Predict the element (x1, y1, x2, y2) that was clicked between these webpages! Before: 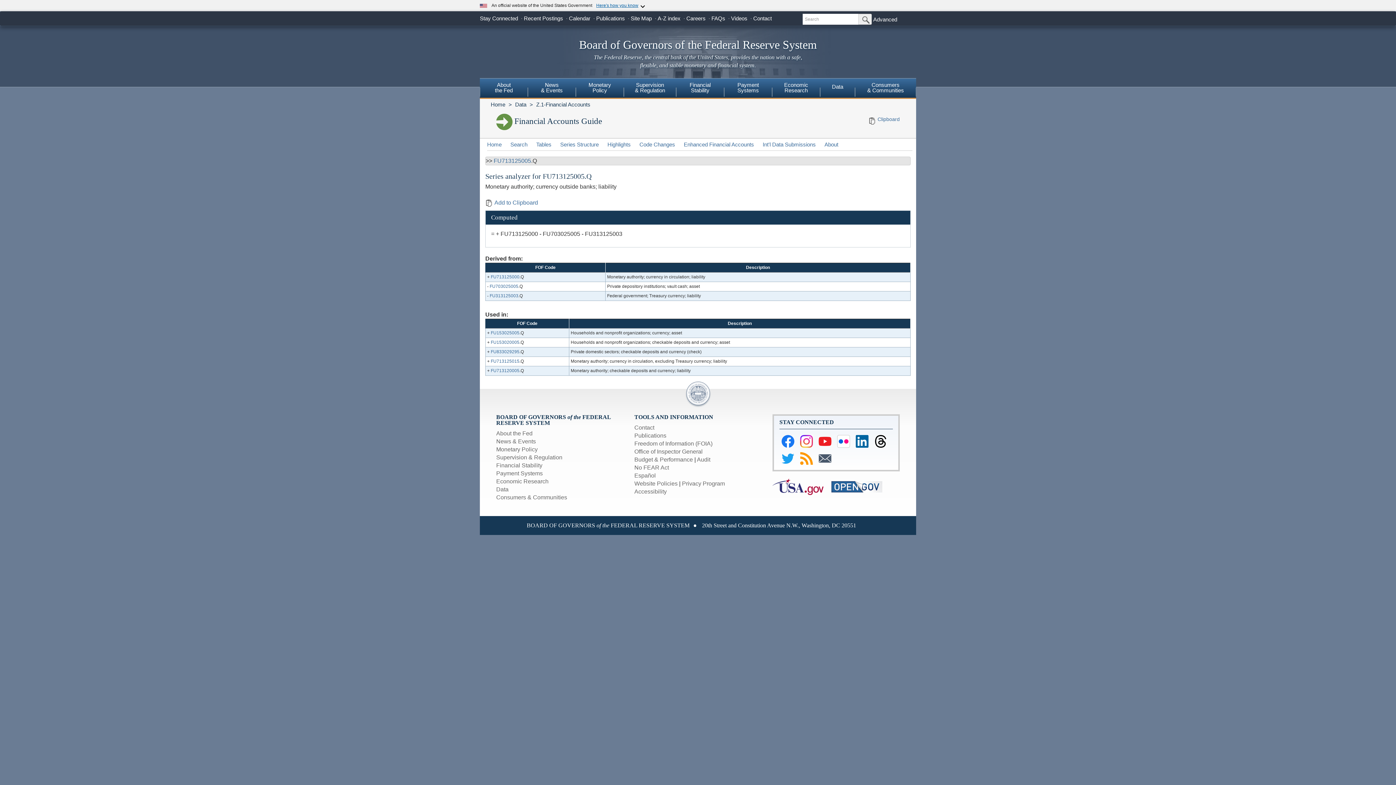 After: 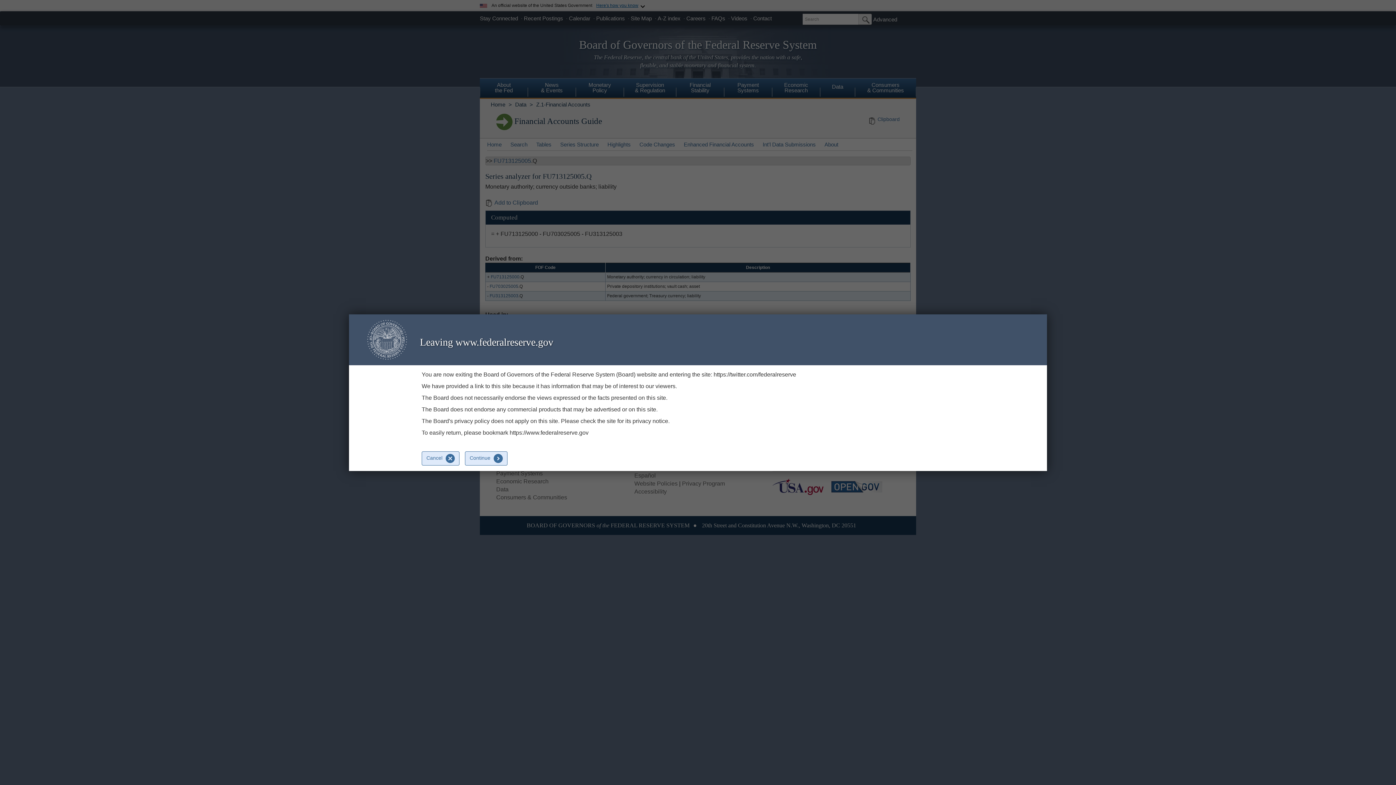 Action: bbox: (781, 452, 794, 465) label: Link to Federal Reserve Twitter Page